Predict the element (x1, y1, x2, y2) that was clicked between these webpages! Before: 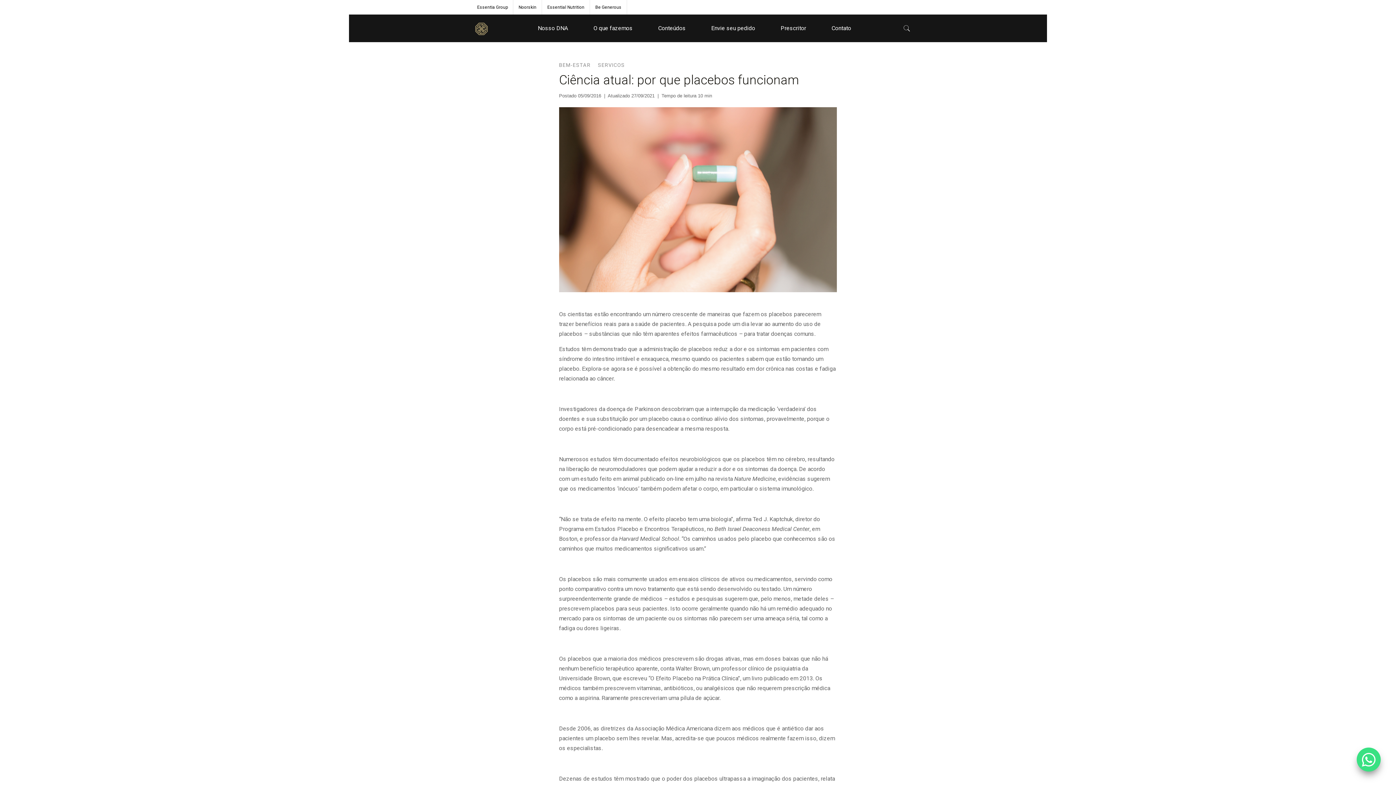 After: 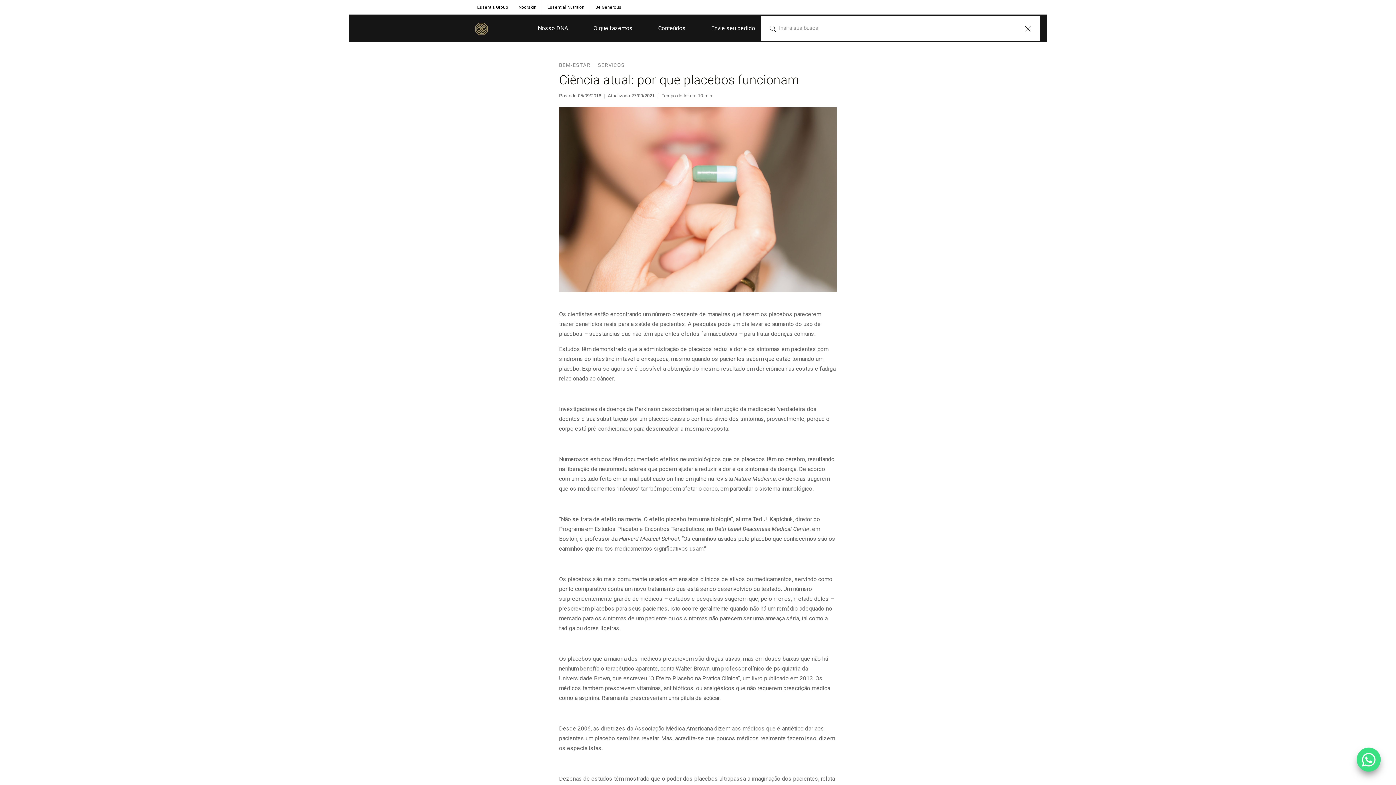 Action: bbox: (901, 23, 920, 32)